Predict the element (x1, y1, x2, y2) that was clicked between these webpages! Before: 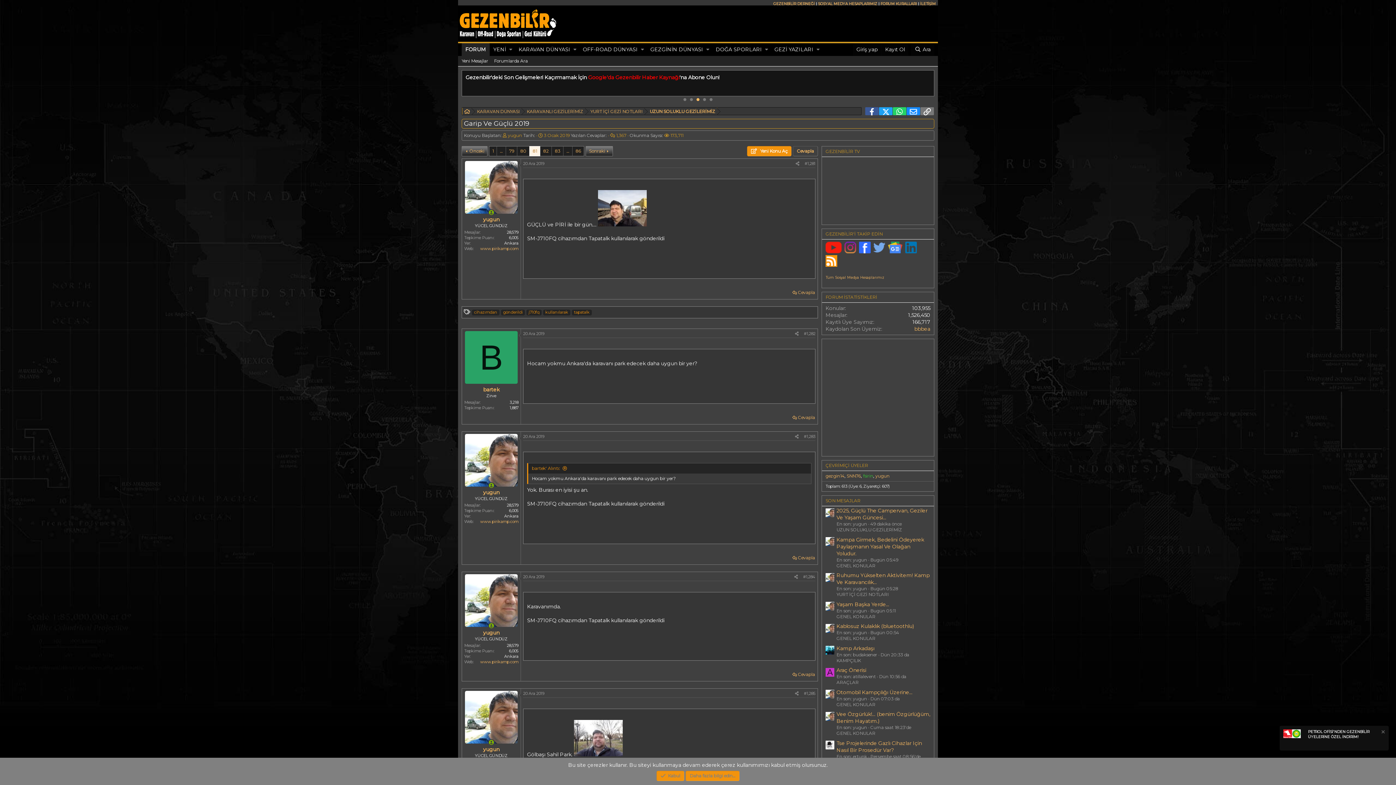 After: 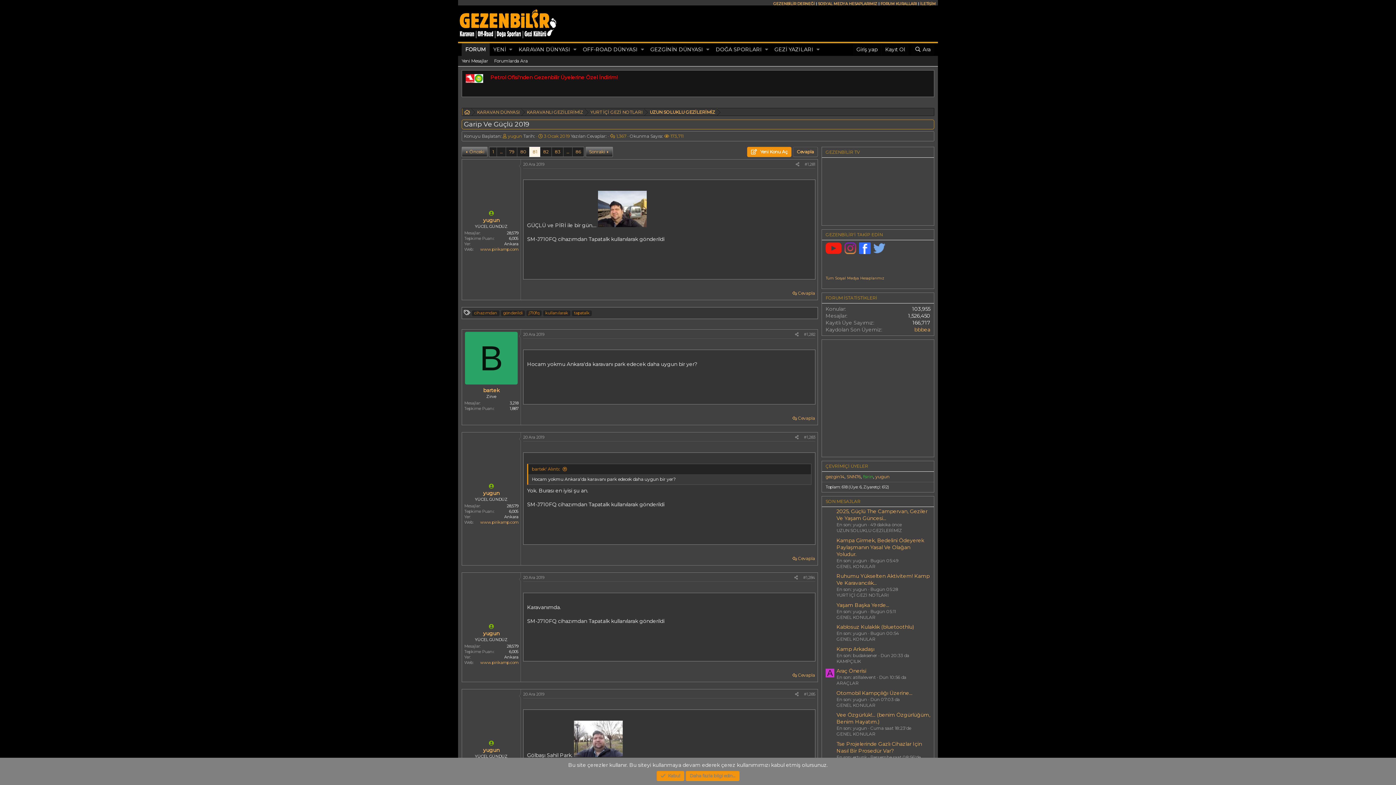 Action: label: 20 Ara 2019 bbox: (523, 161, 544, 166)